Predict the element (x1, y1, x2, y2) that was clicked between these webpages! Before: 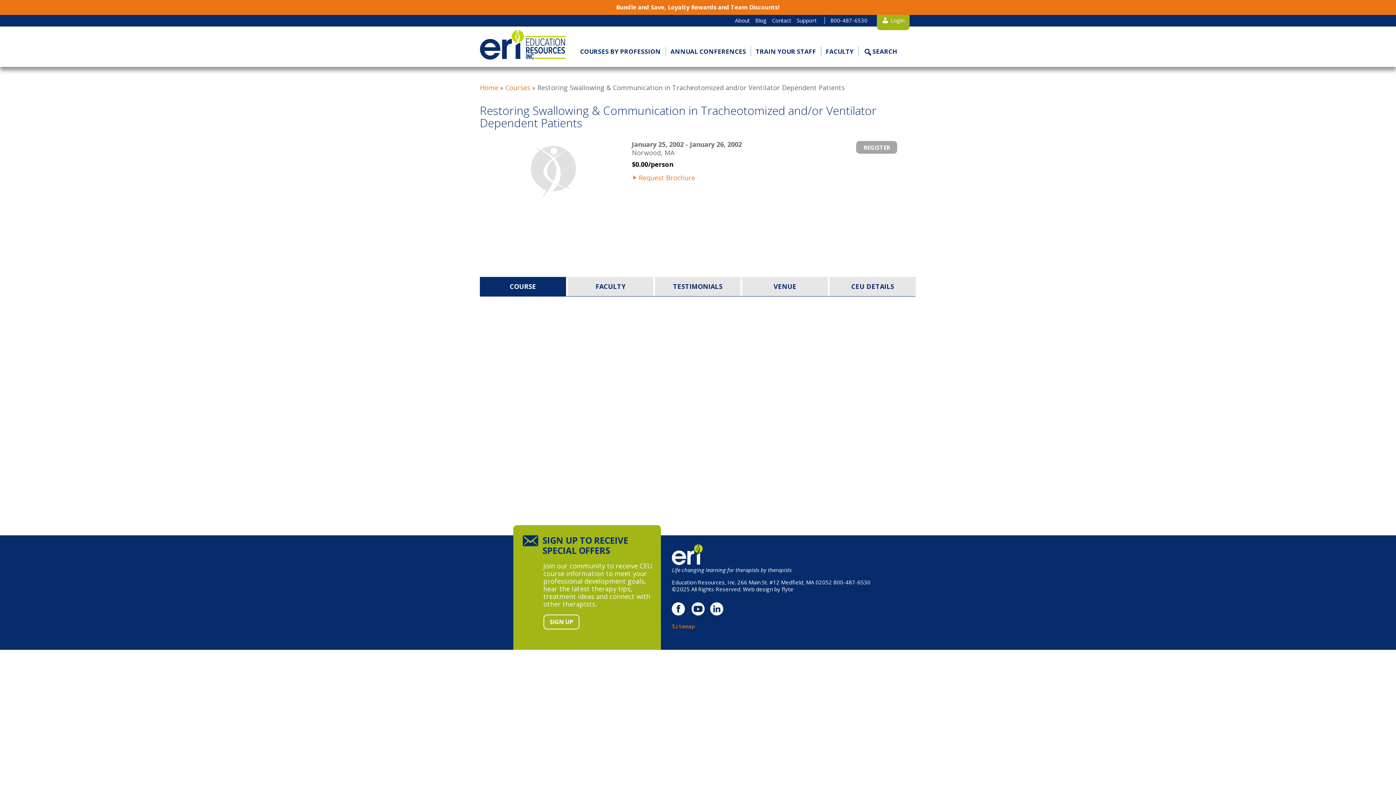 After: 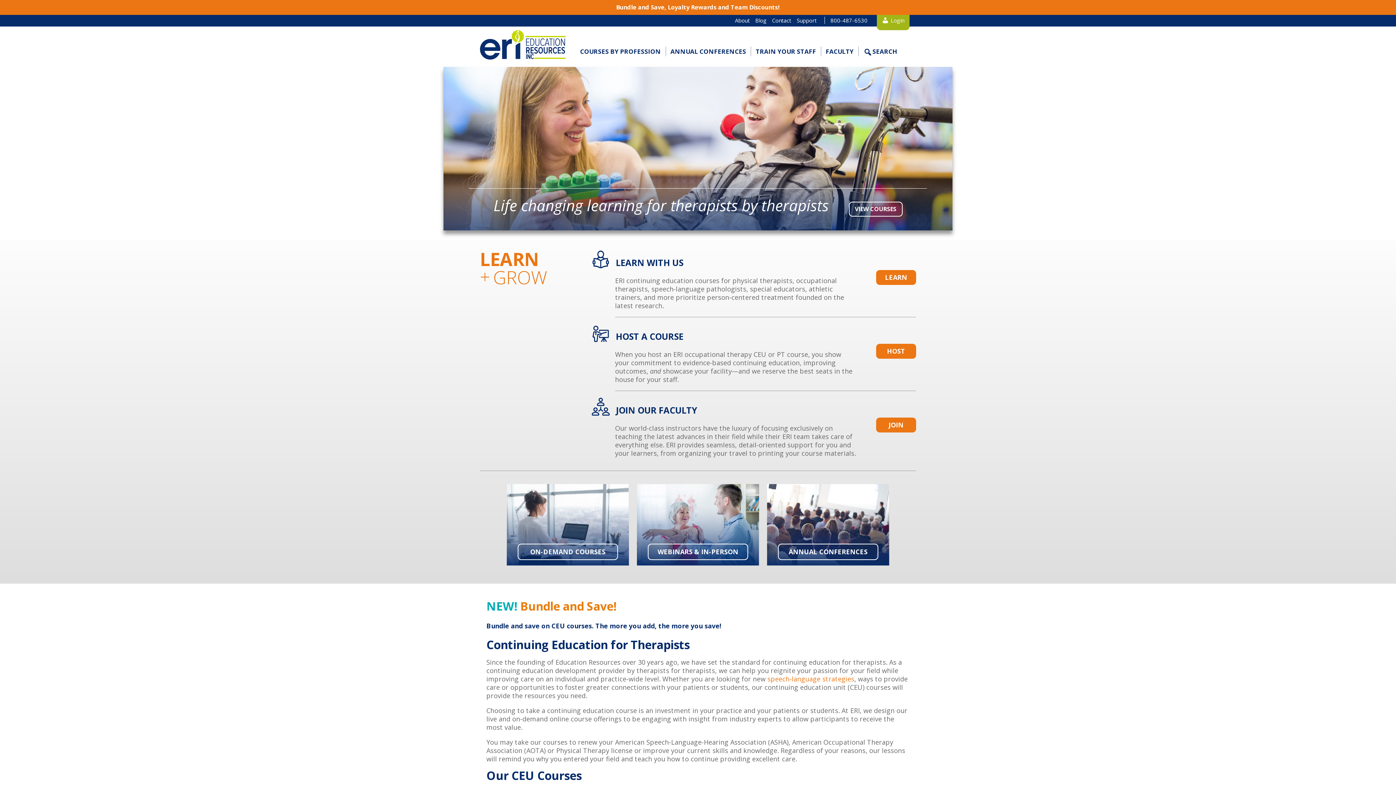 Action: label: Home bbox: (480, 83, 498, 92)